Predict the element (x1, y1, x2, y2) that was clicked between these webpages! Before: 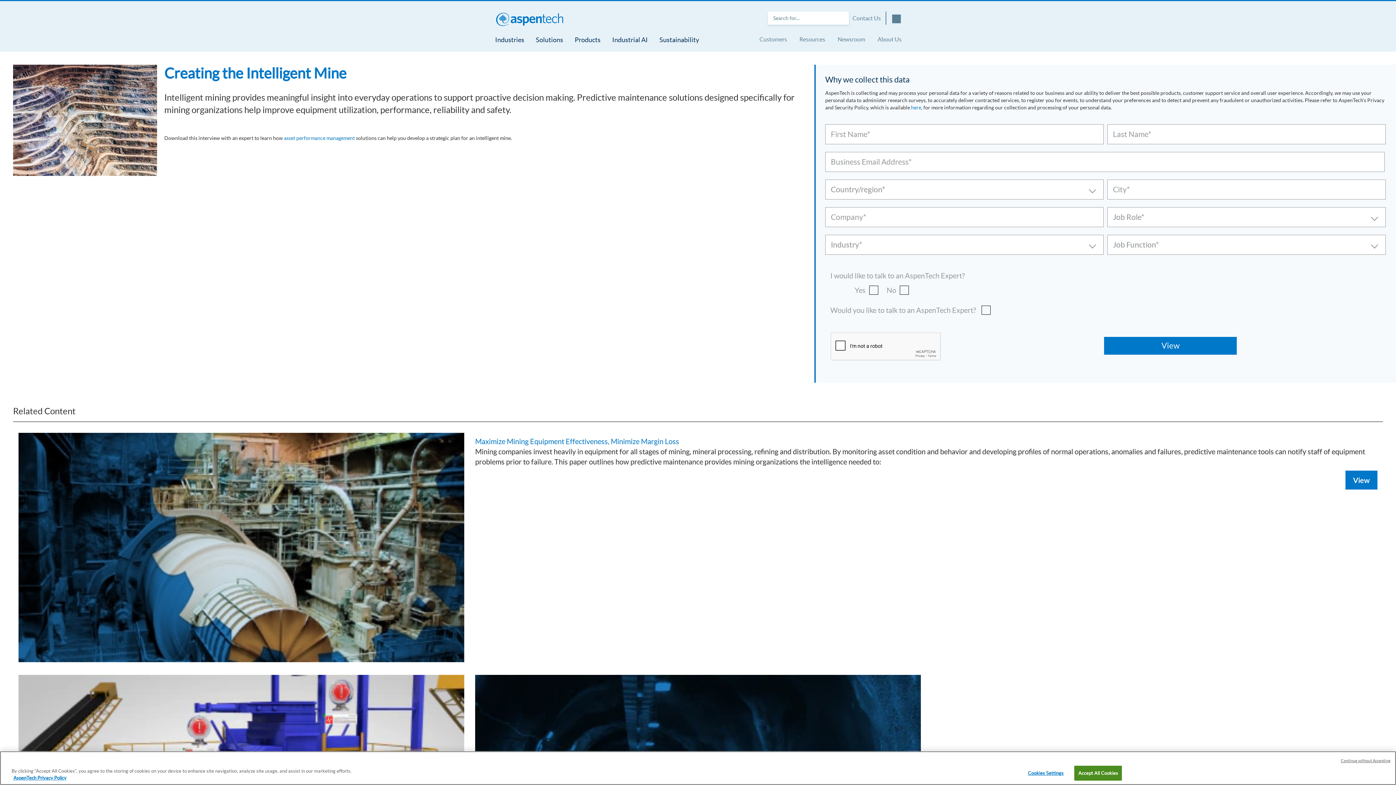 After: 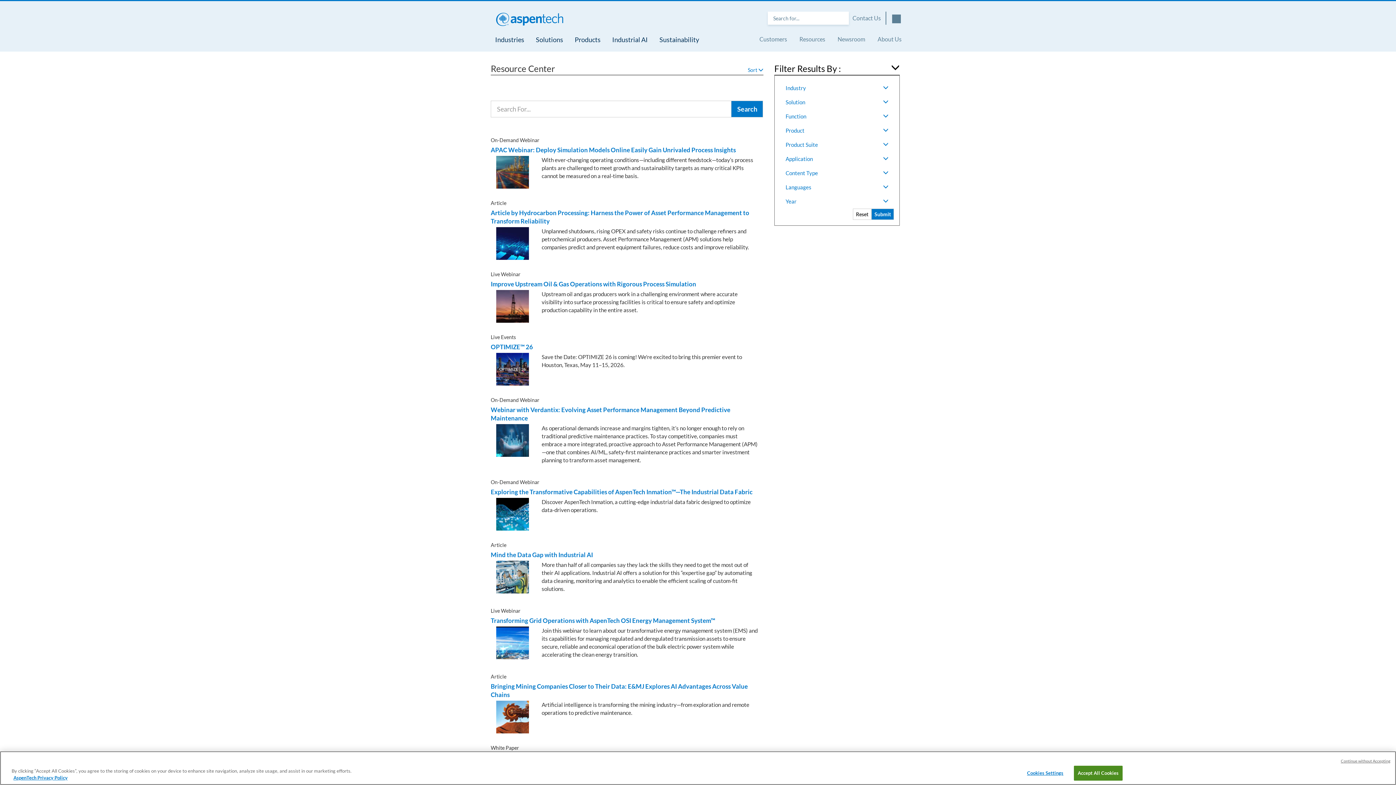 Action: label: Resources bbox: (799, 36, 825, 42)